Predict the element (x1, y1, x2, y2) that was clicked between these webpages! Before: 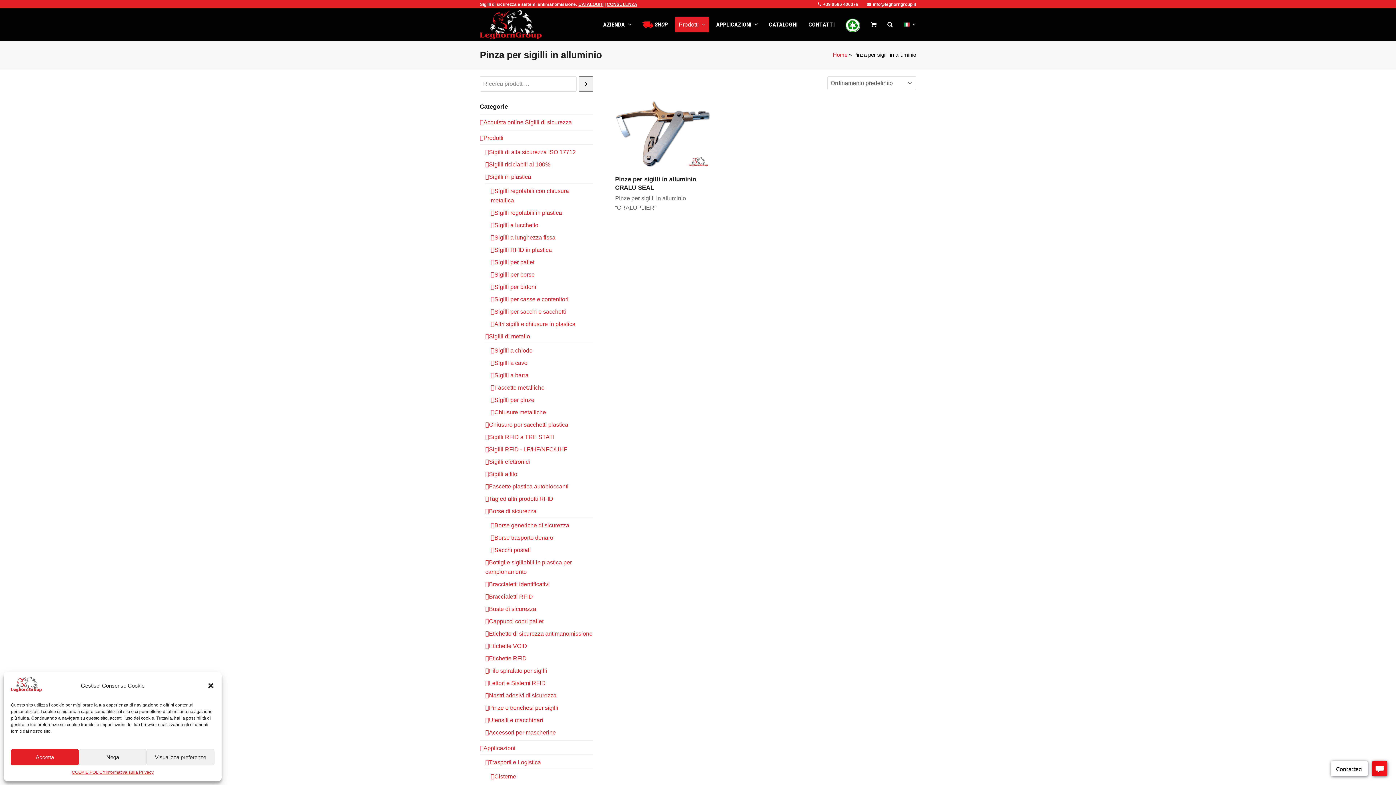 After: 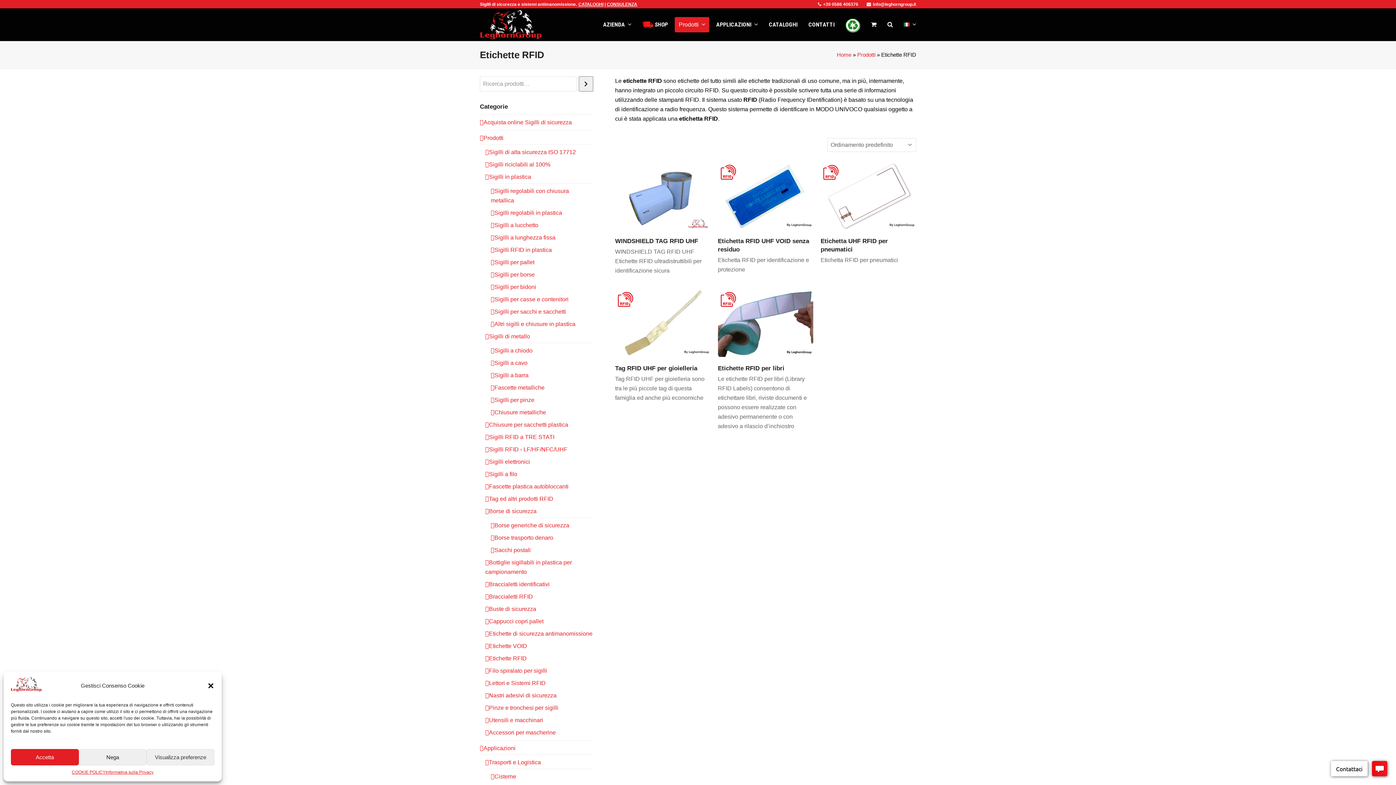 Action: label: Etichette RFID bbox: (485, 655, 526, 661)